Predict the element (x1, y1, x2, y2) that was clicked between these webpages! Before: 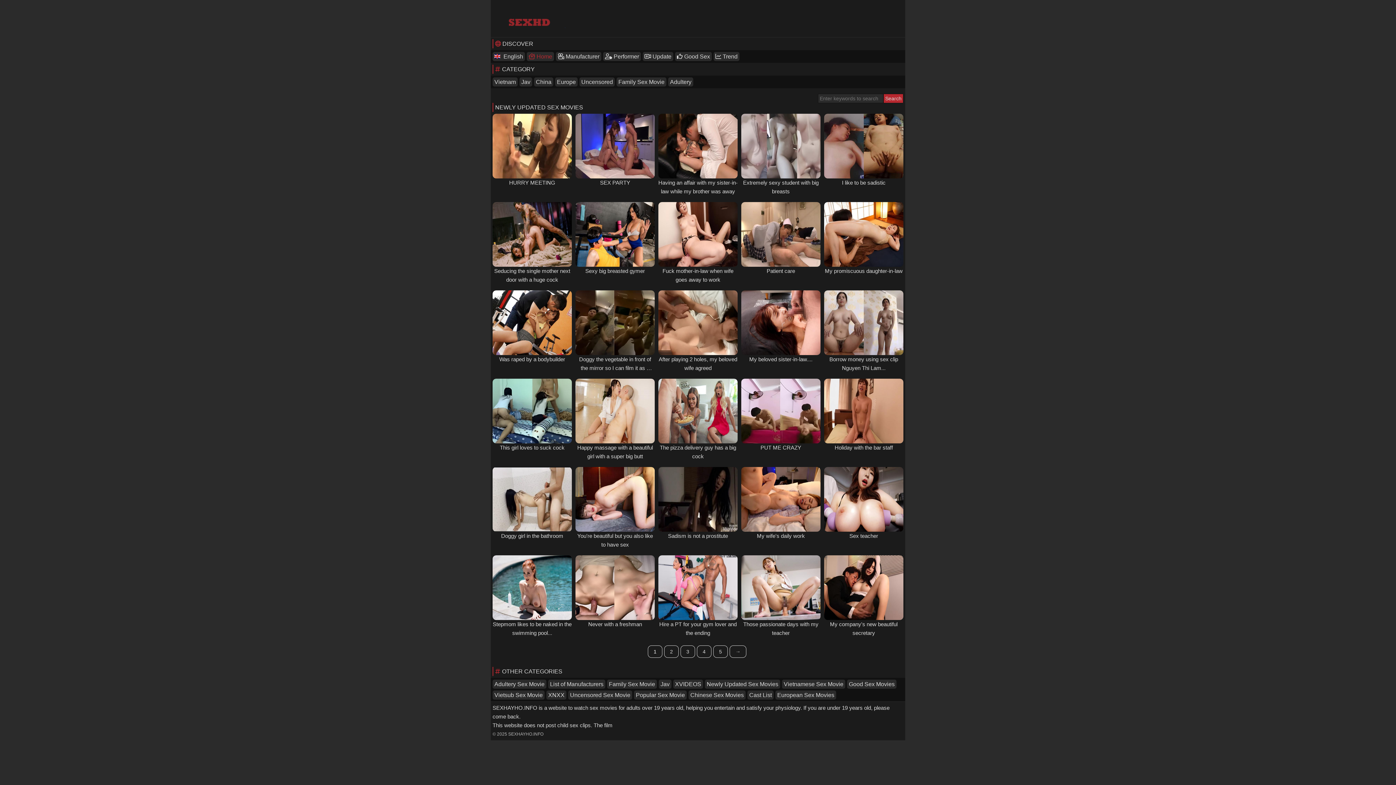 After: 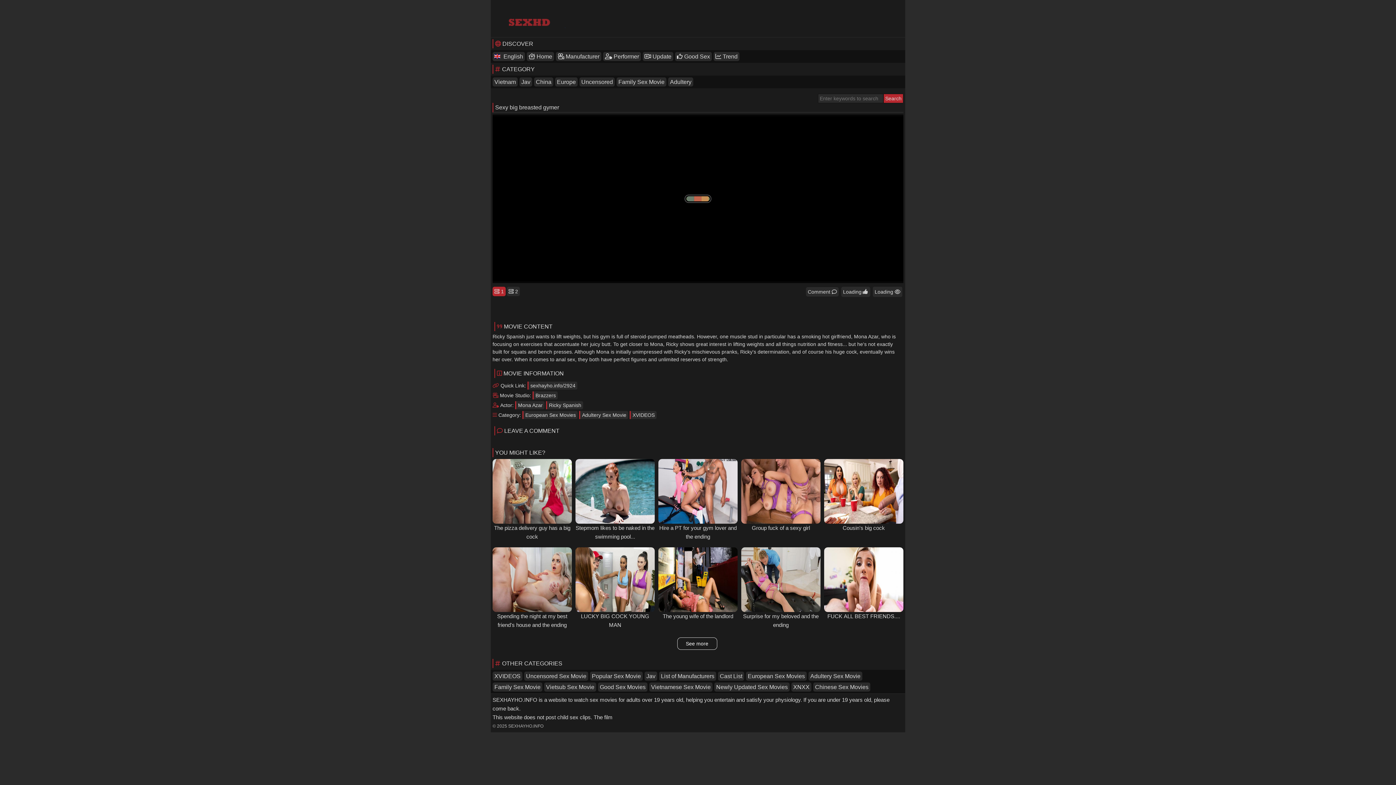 Action: bbox: (585, 268, 645, 274) label: Sexy big breasted gymer